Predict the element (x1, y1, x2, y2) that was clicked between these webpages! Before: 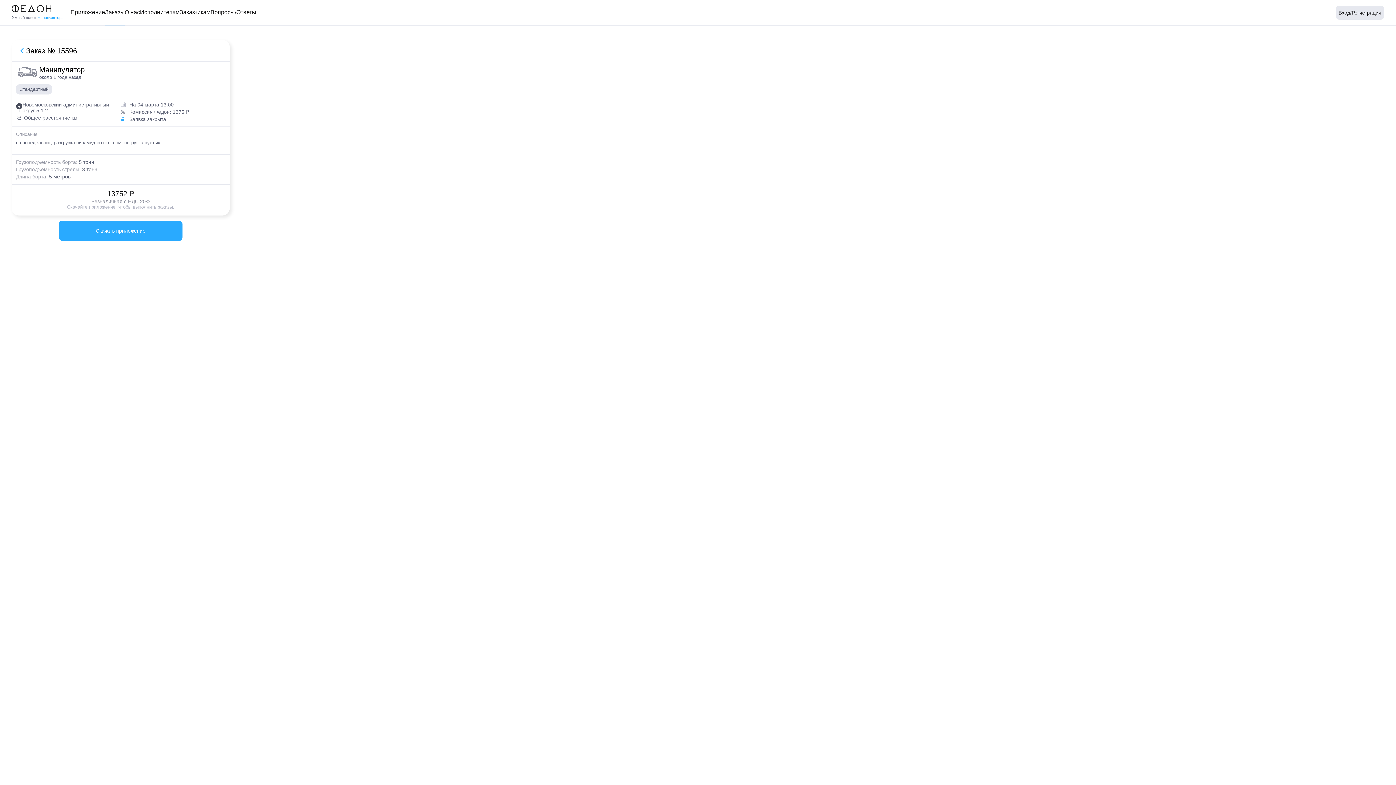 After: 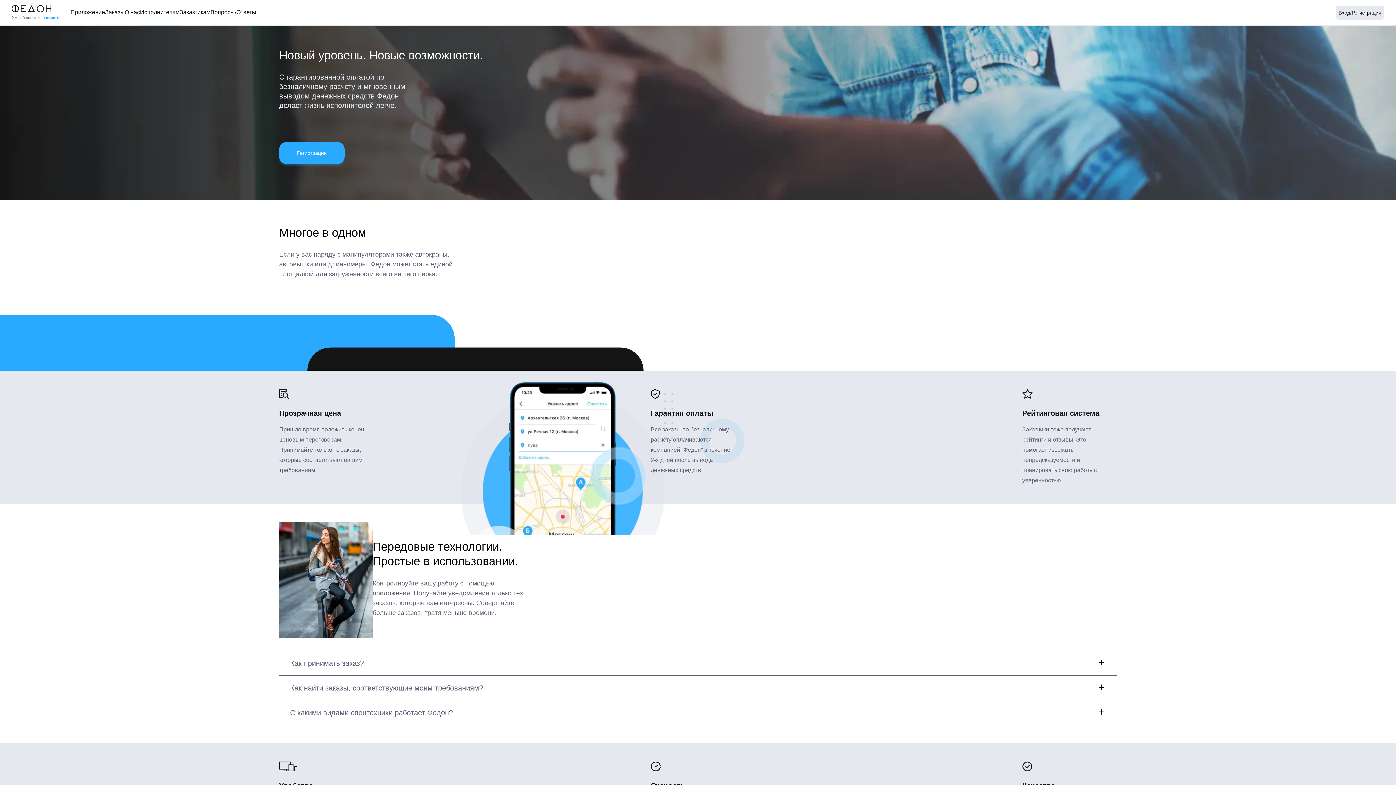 Action: label: Исполнителям bbox: (140, 0, 179, 25)